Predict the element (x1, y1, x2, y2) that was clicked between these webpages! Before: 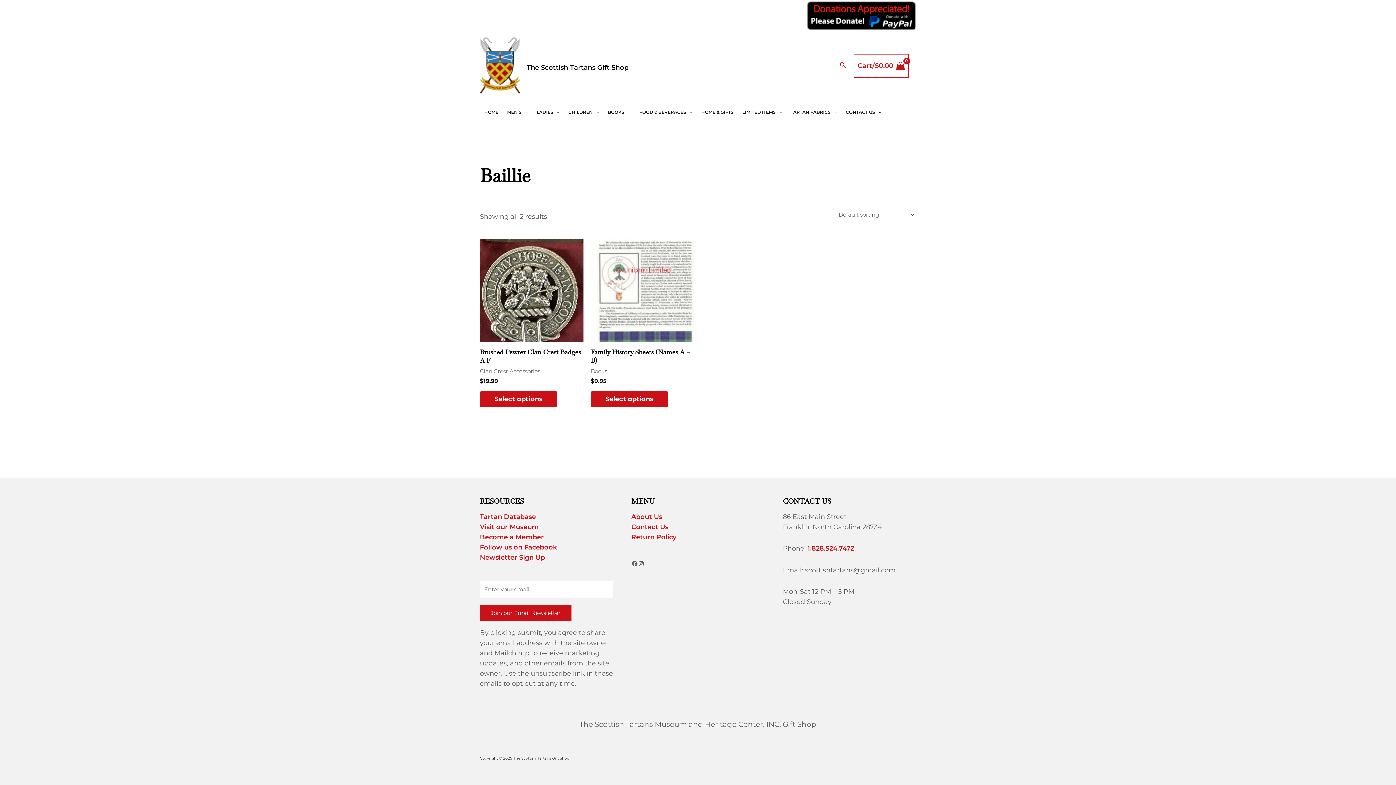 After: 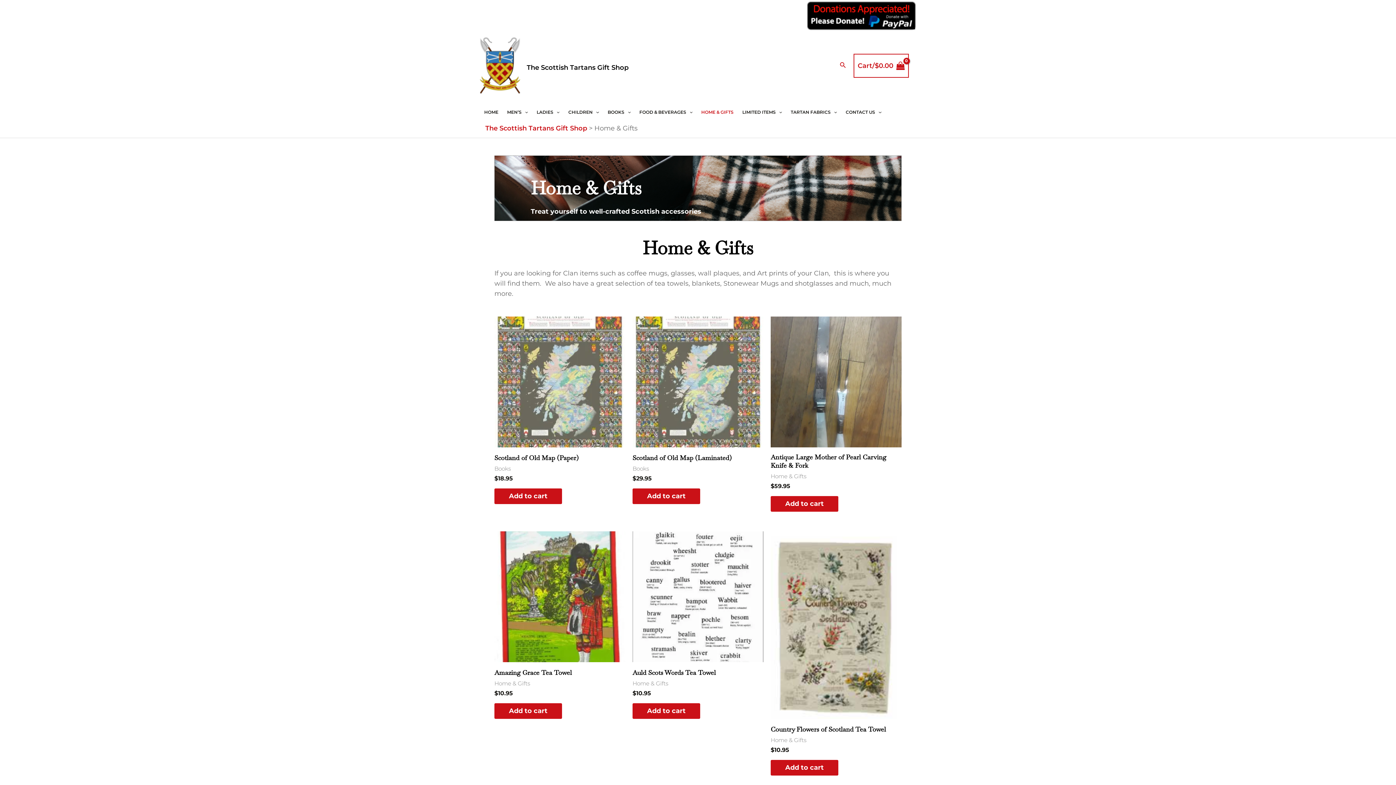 Action: label: HOME & GIFTS bbox: (697, 107, 738, 117)